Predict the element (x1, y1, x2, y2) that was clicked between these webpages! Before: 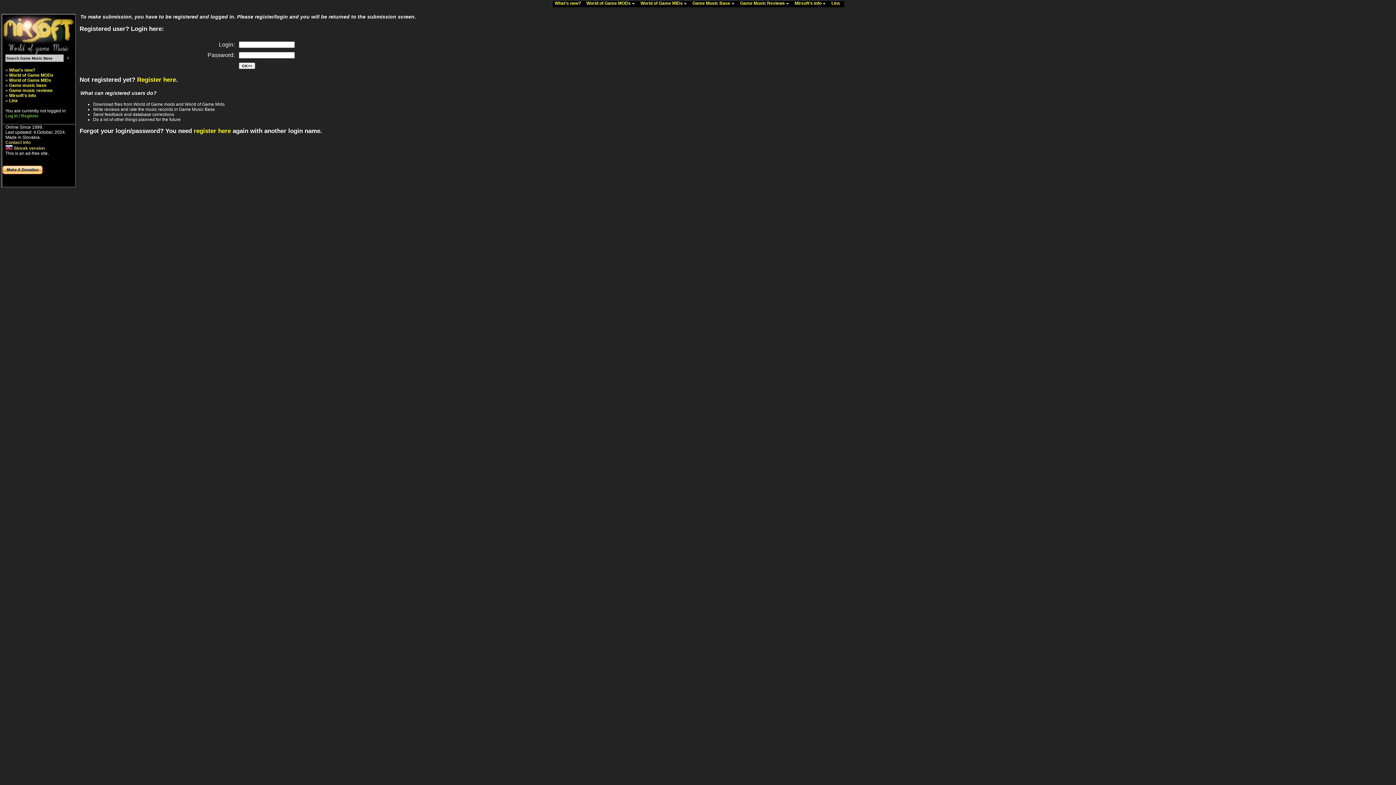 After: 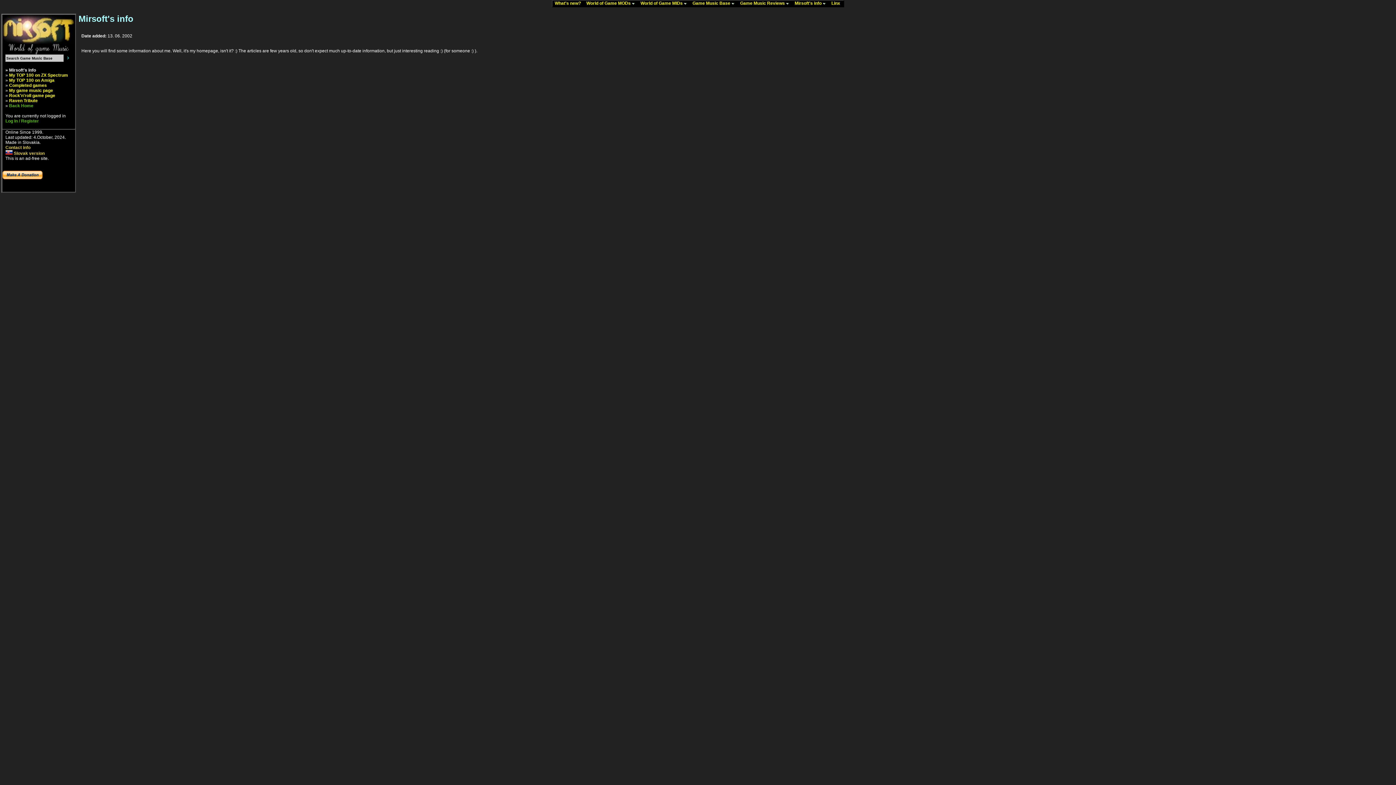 Action: bbox: (9, 93, 36, 98) label: Mirsoft's info